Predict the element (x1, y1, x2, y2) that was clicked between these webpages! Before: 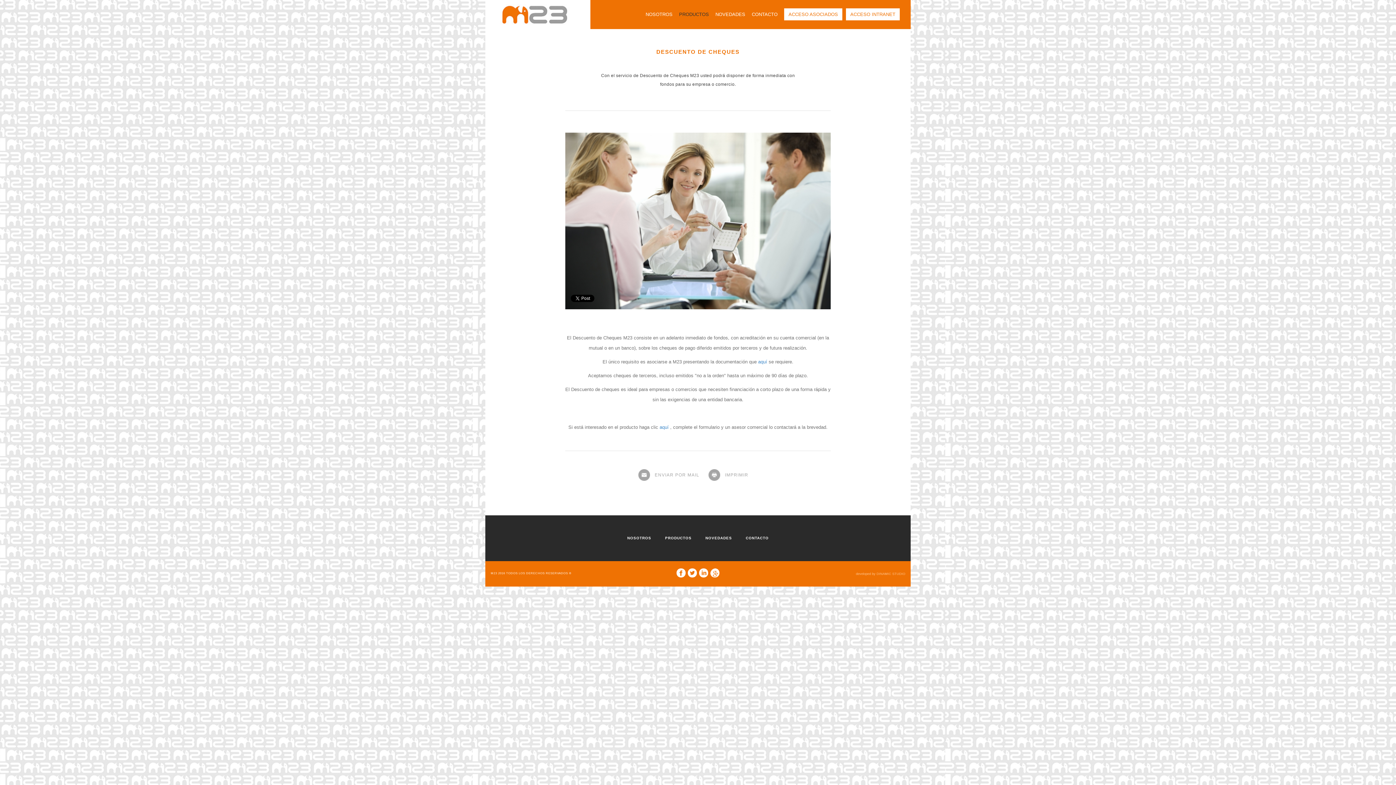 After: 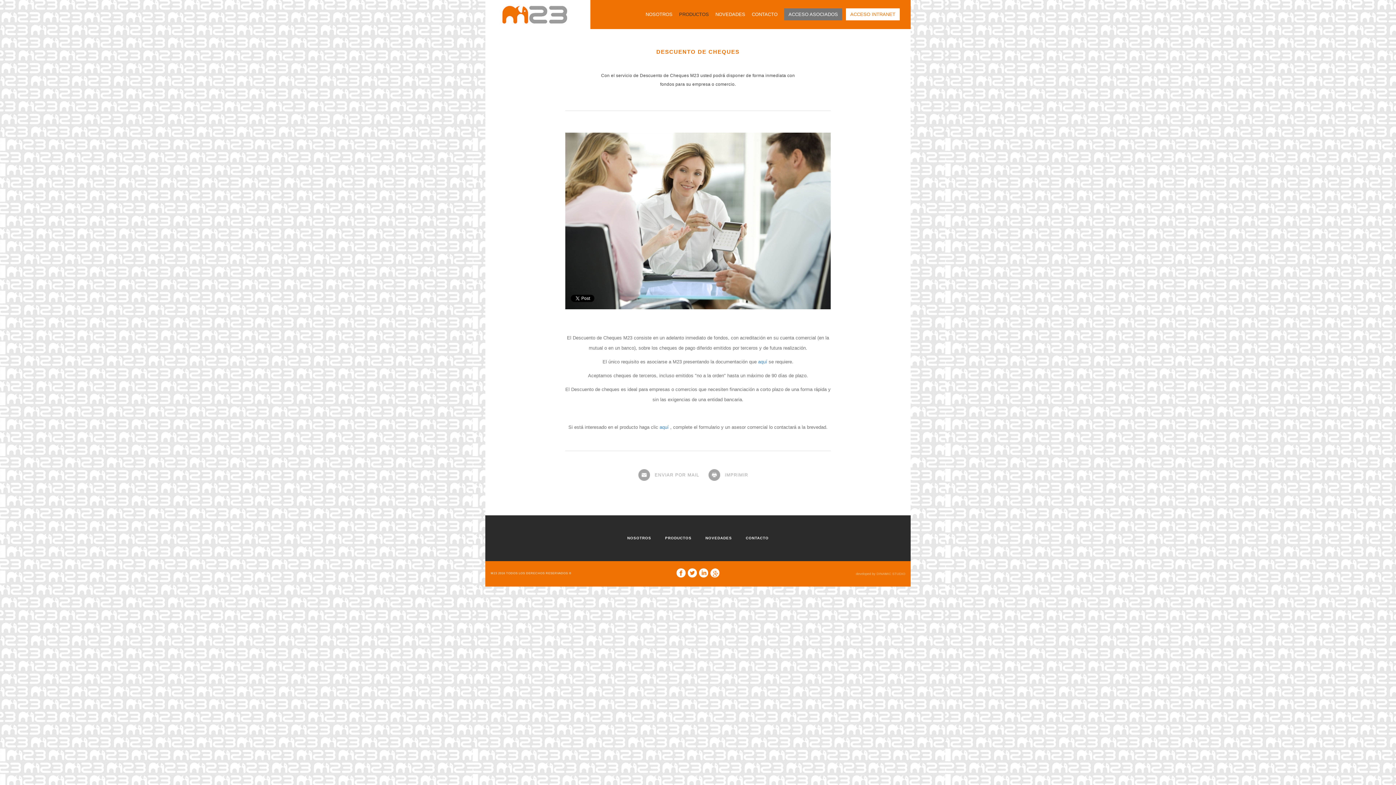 Action: label: ACCESO ASOCIADOS bbox: (784, 8, 842, 20)